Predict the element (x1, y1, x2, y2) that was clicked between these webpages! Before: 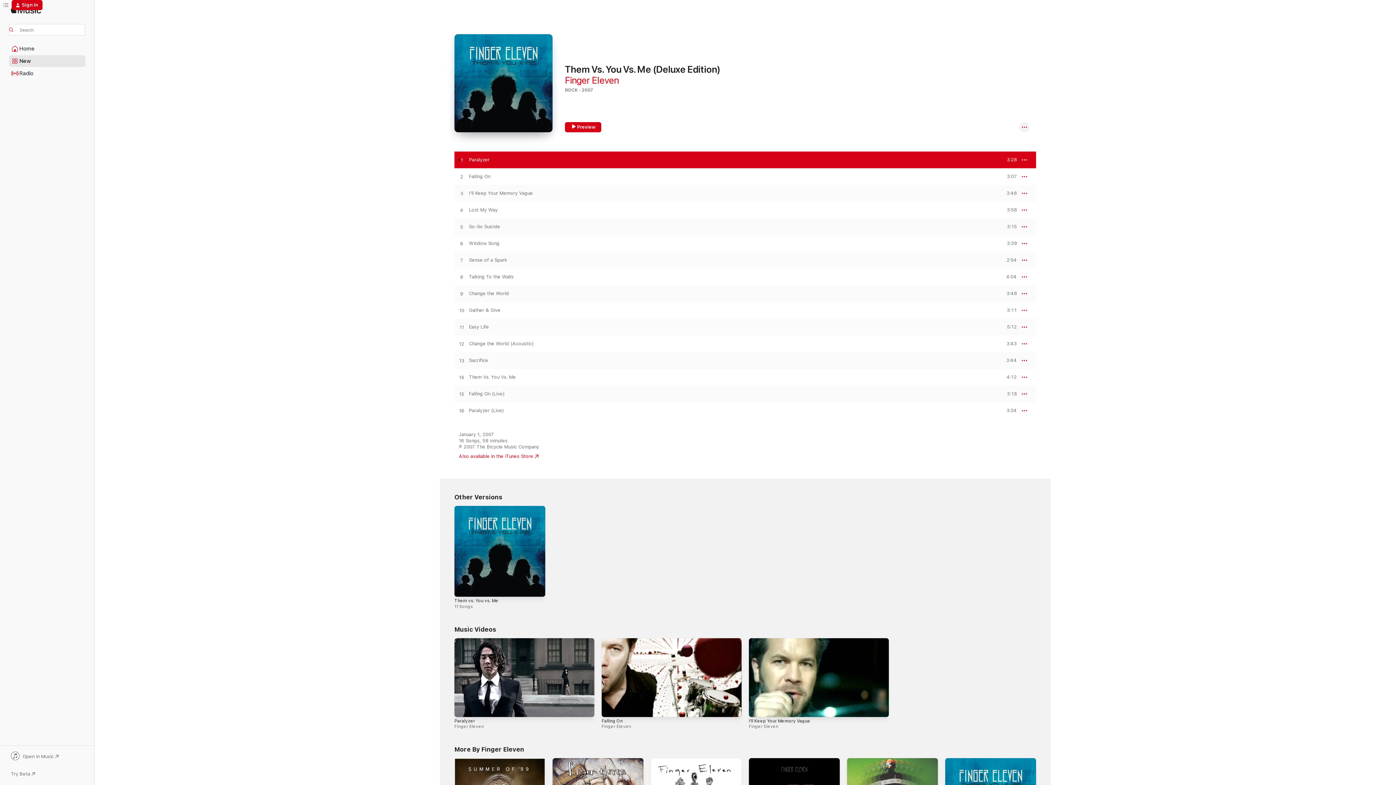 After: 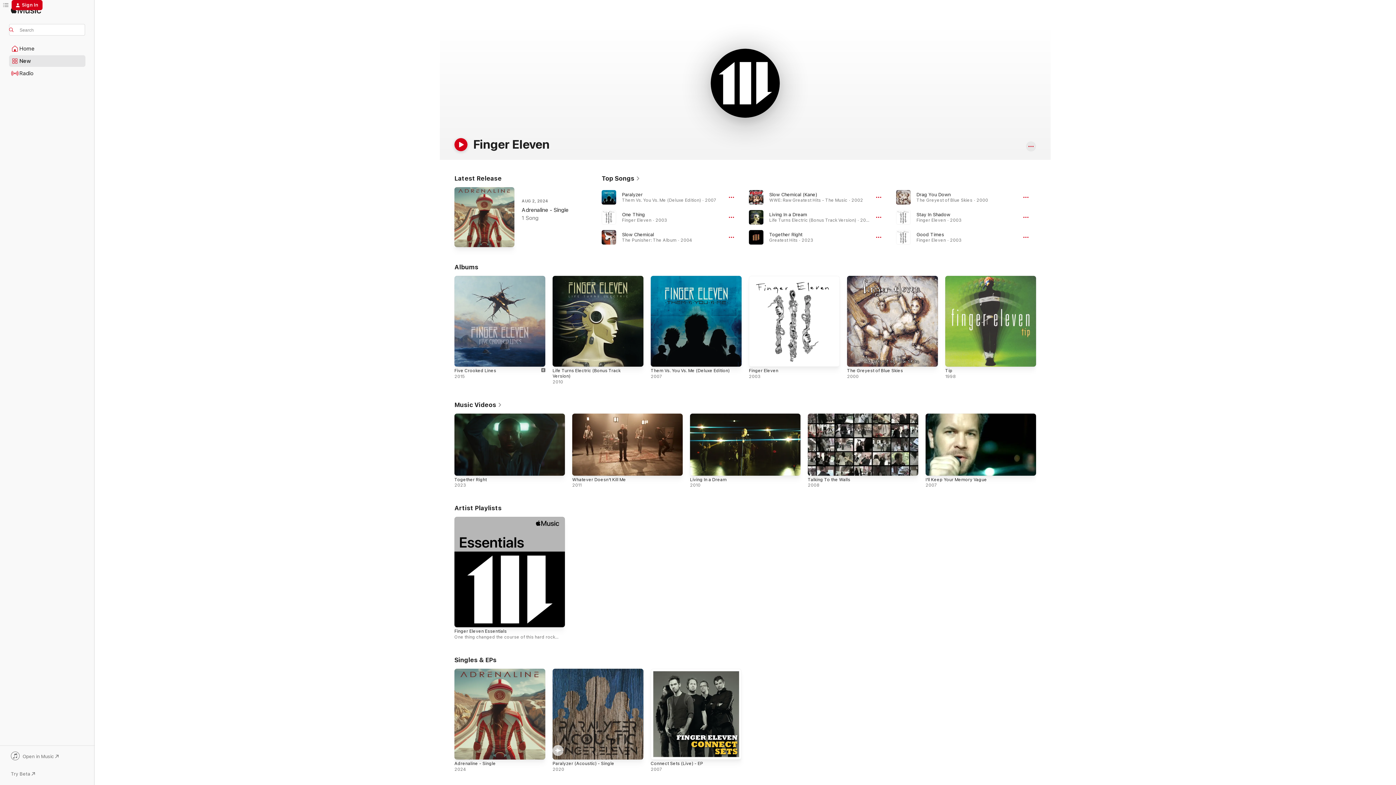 Action: label: Finger Eleven bbox: (601, 723, 631, 728)